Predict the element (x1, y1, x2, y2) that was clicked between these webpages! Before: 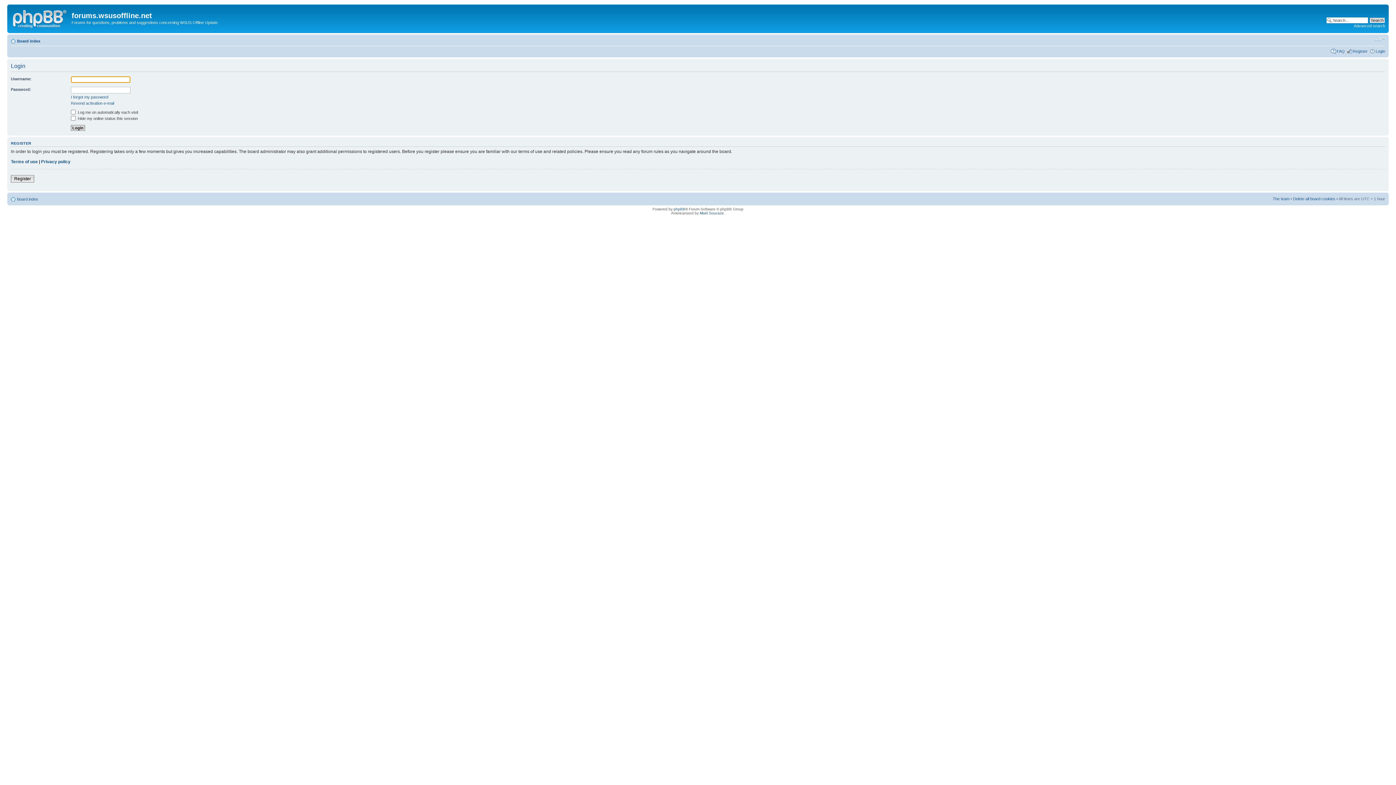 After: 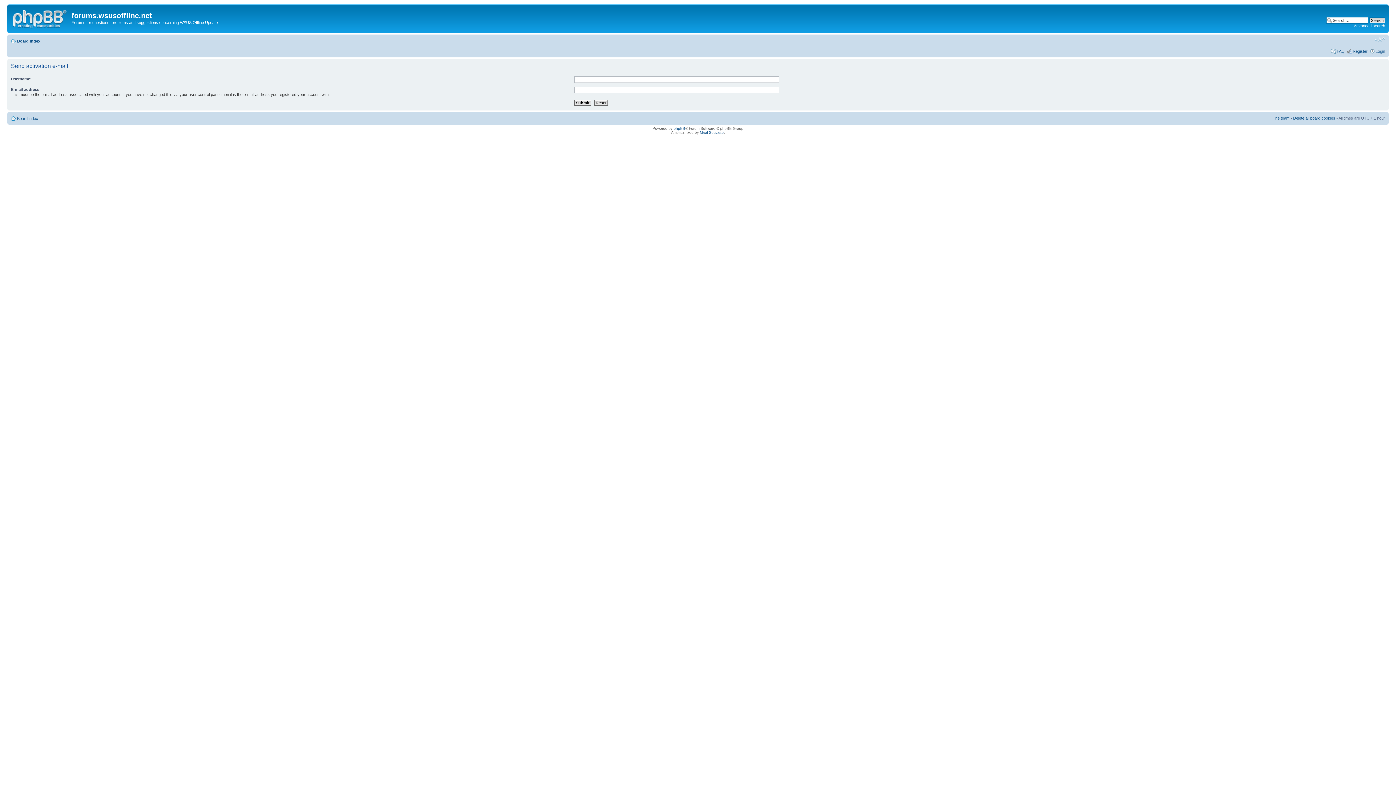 Action: bbox: (70, 100, 114, 105) label: Resend activation e-mail